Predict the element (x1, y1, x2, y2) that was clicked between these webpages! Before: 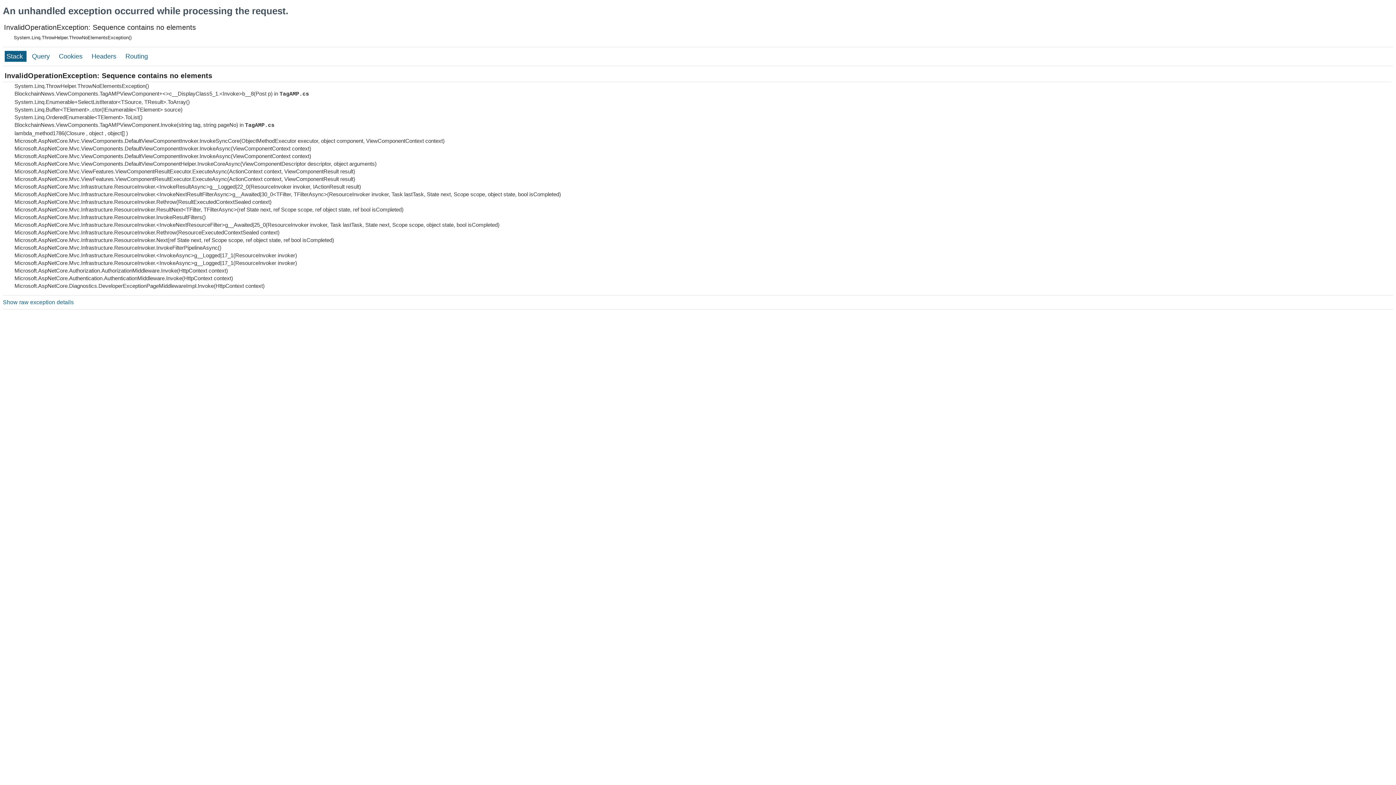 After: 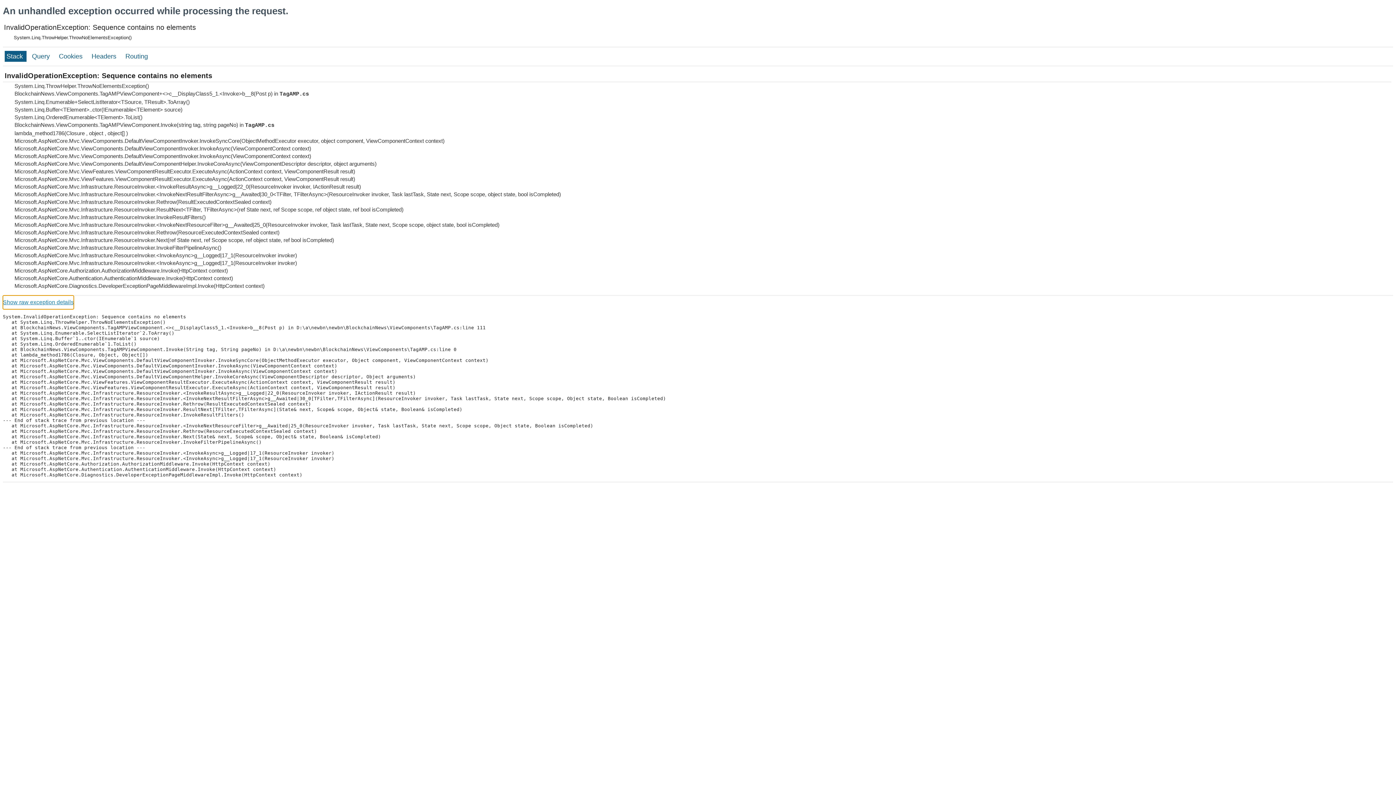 Action: bbox: (2, 295, 73, 309) label: Show raw exception details